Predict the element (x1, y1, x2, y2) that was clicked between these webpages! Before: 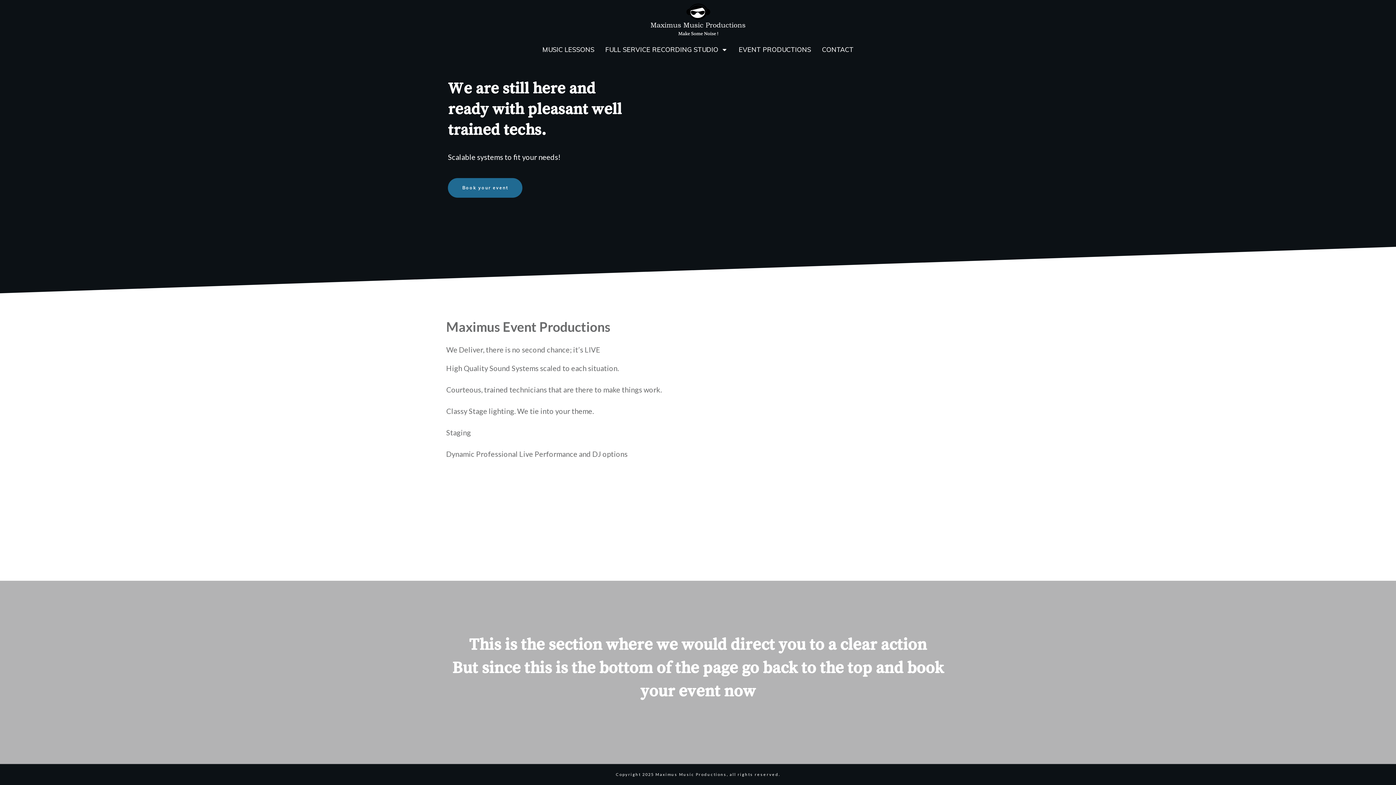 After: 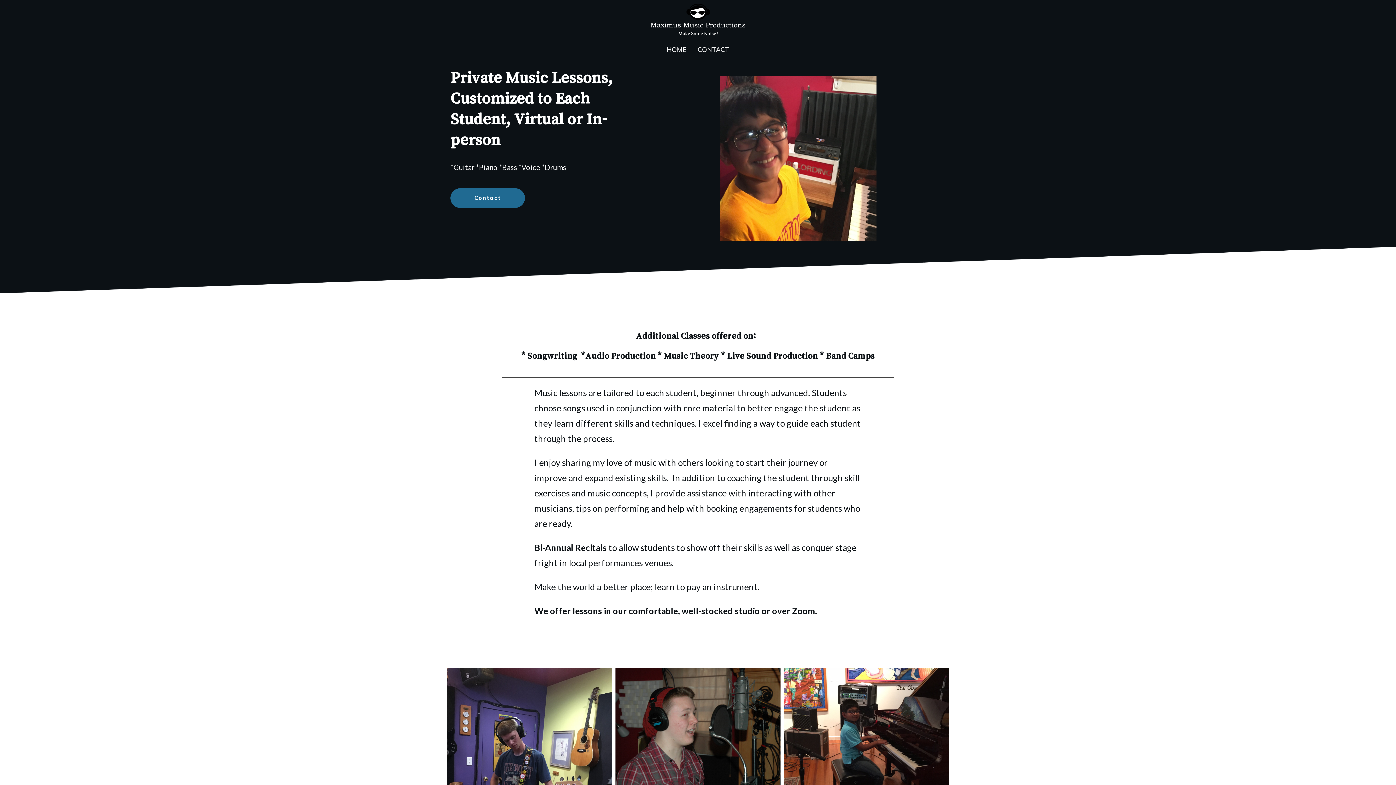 Action: label: MUSIC LESSONS bbox: (542, 43, 594, 56)